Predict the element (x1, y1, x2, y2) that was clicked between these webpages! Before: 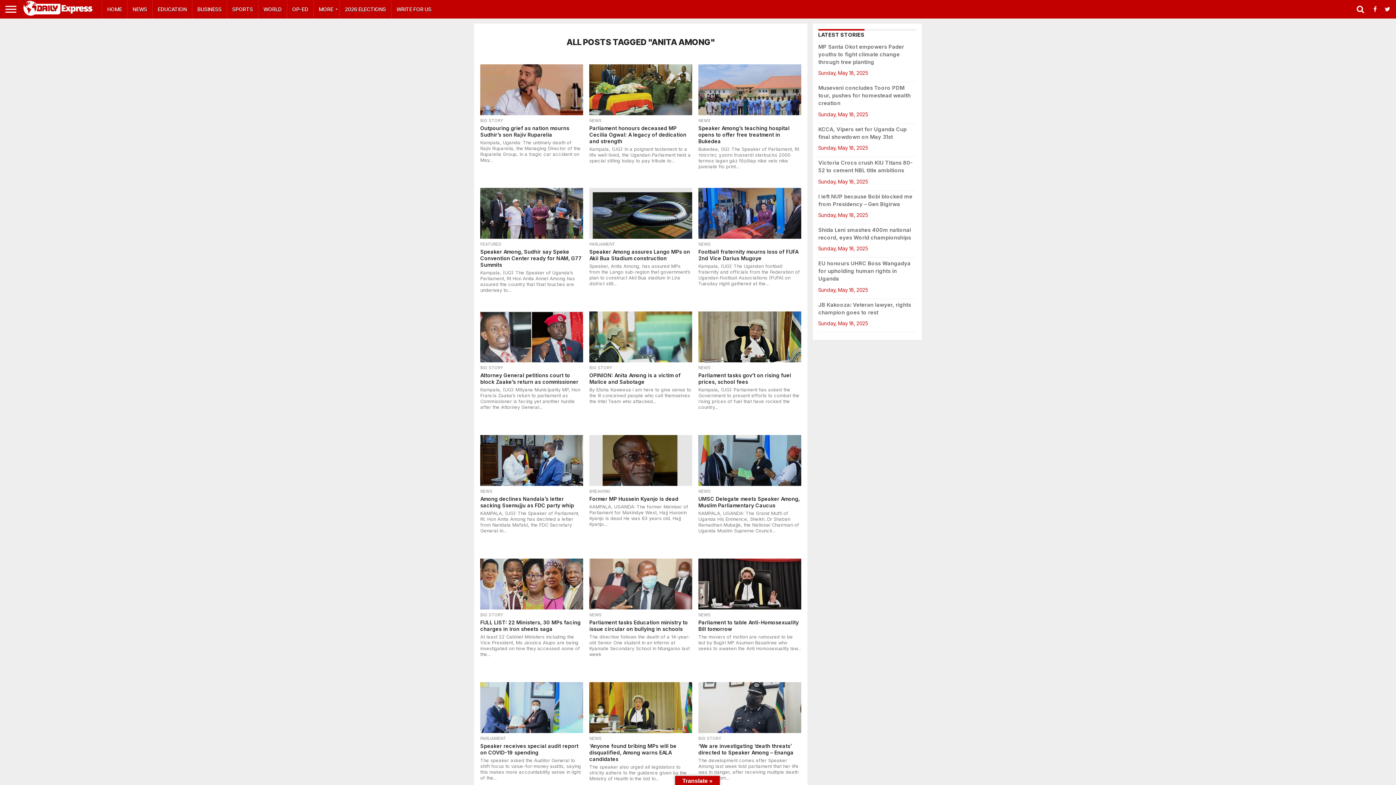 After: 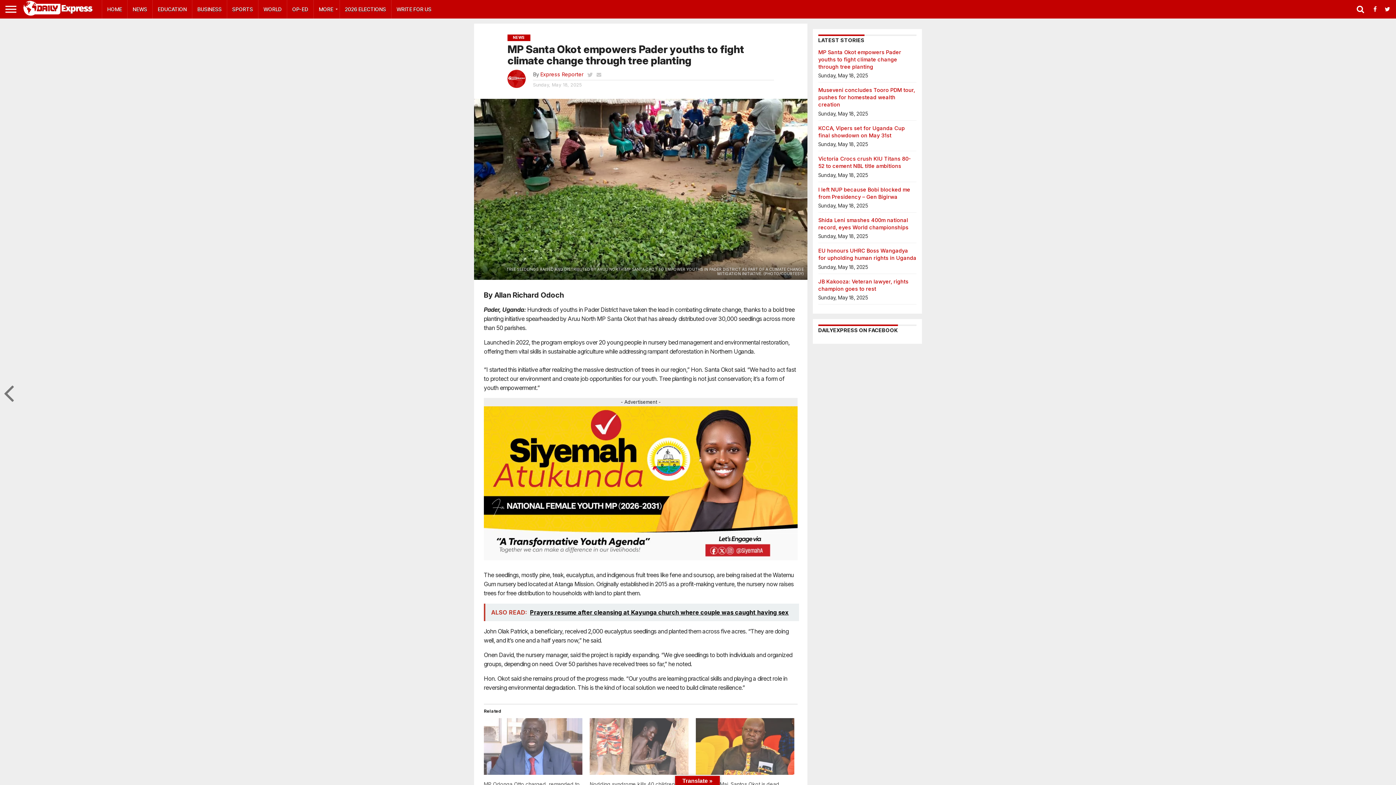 Action: bbox: (818, 43, 904, 65) label: MP Santa Okot empowers Pader youths to fight climate change through tree planting